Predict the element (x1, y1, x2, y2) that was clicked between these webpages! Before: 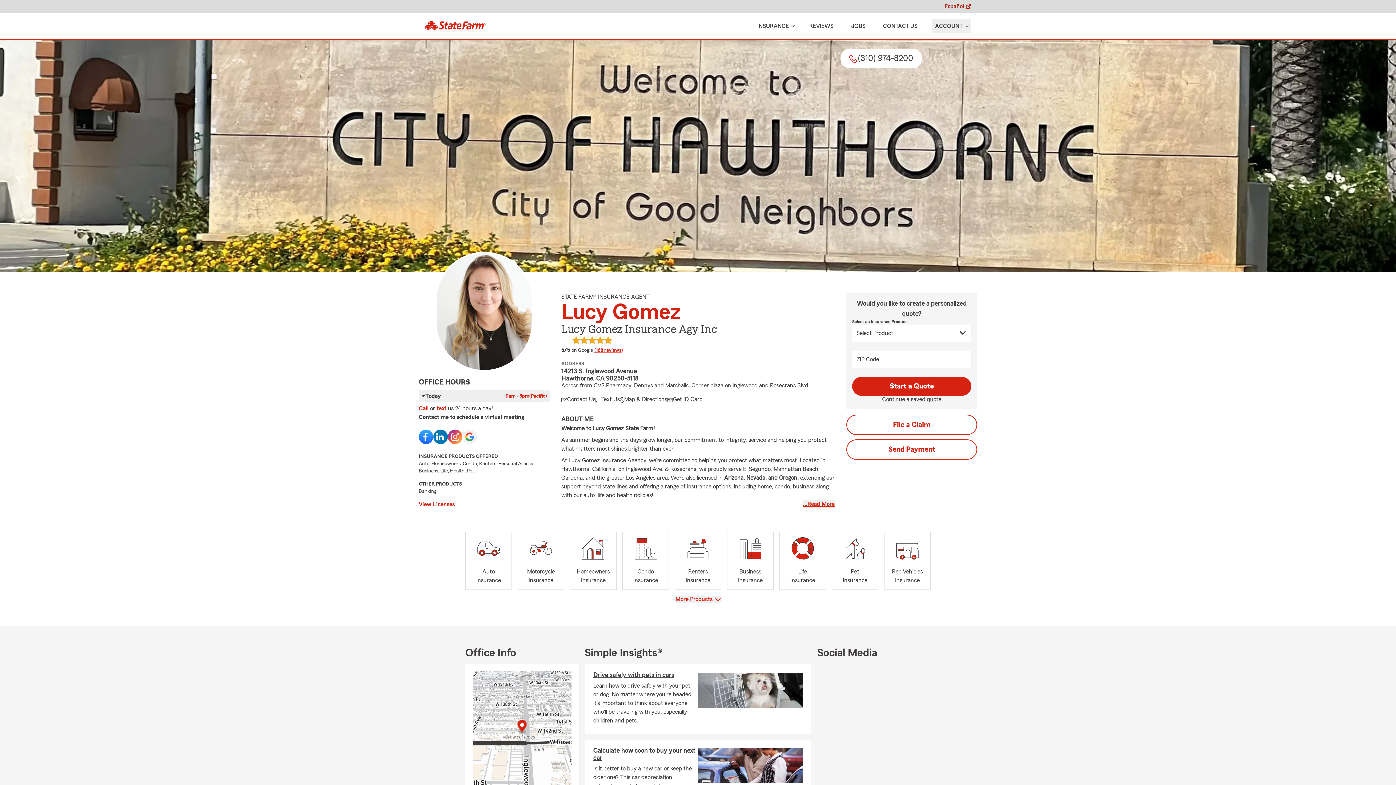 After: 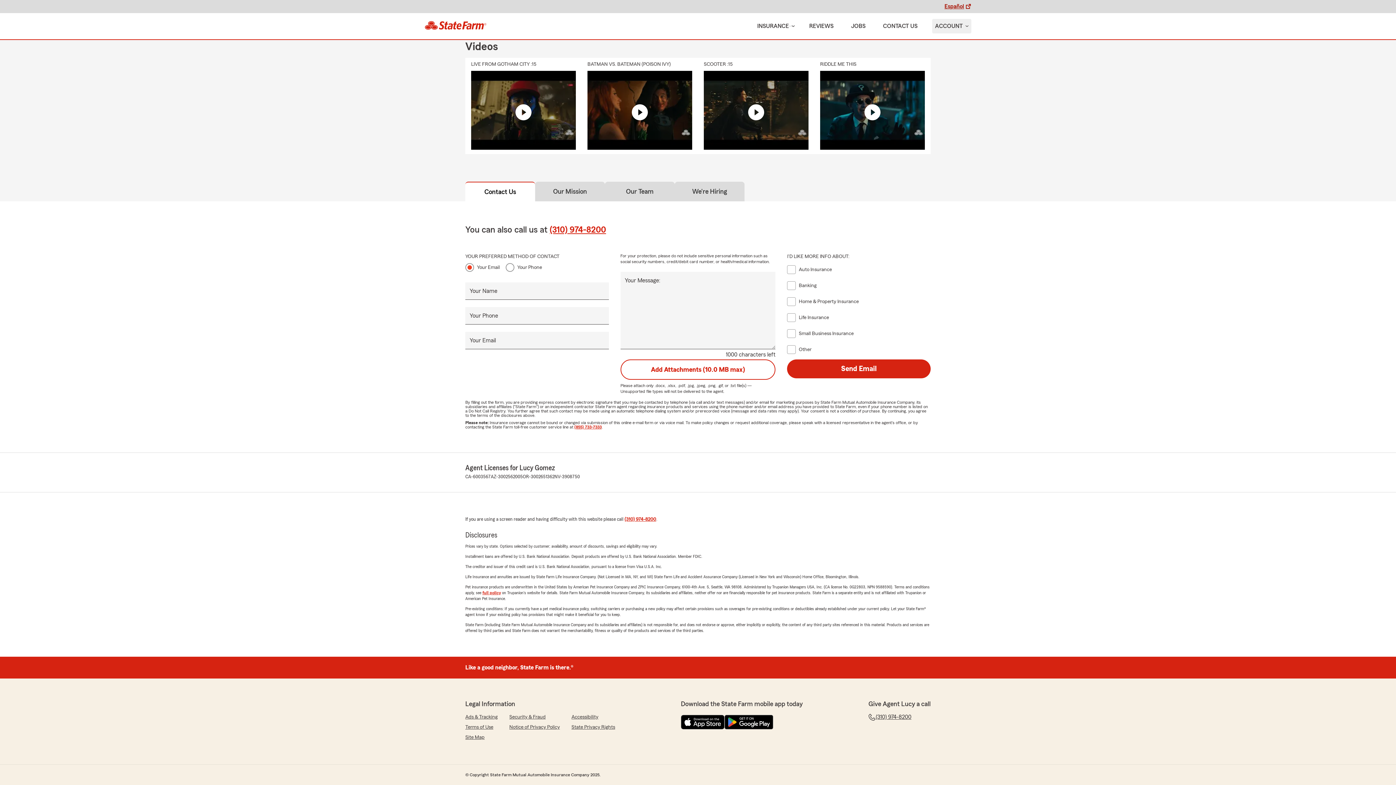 Action: bbox: (561, 395, 595, 405) label: Contact Us